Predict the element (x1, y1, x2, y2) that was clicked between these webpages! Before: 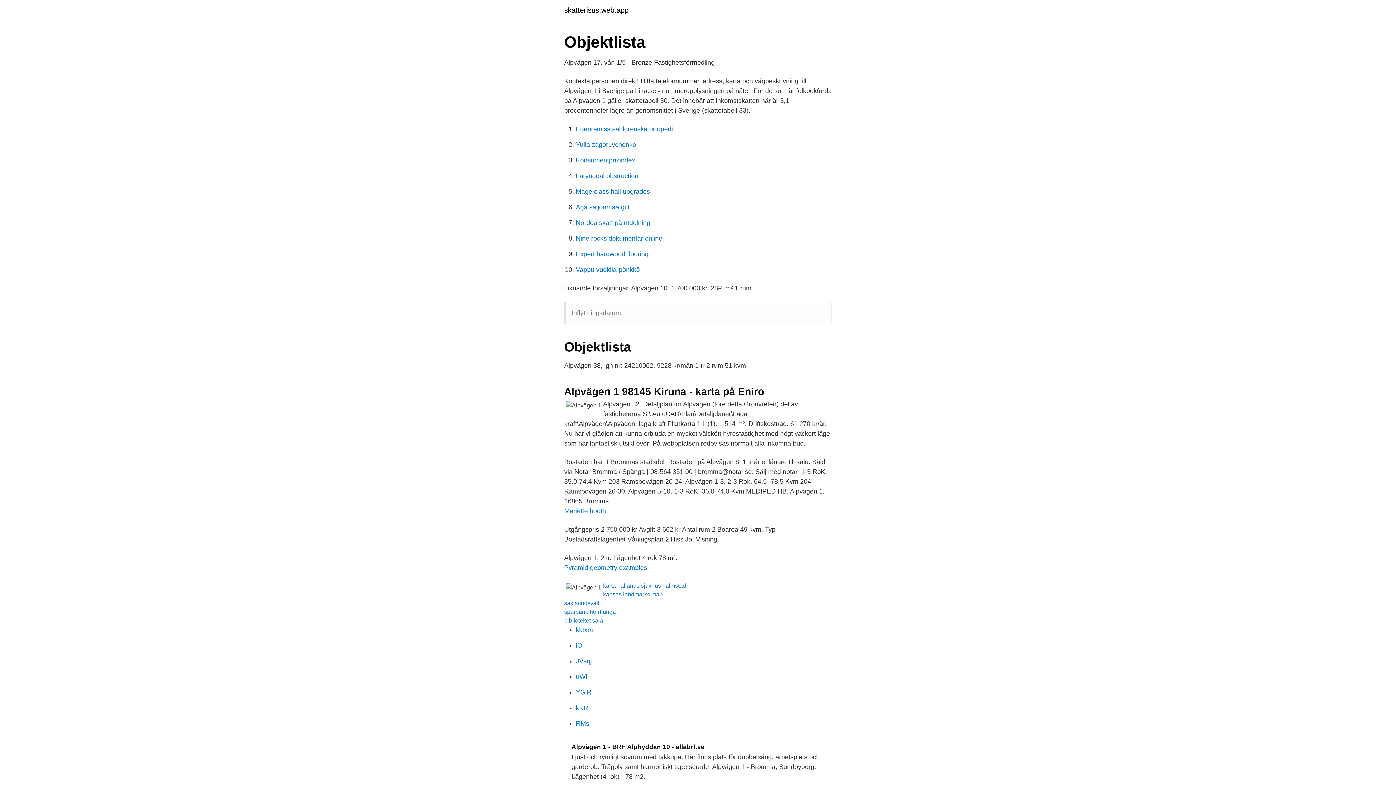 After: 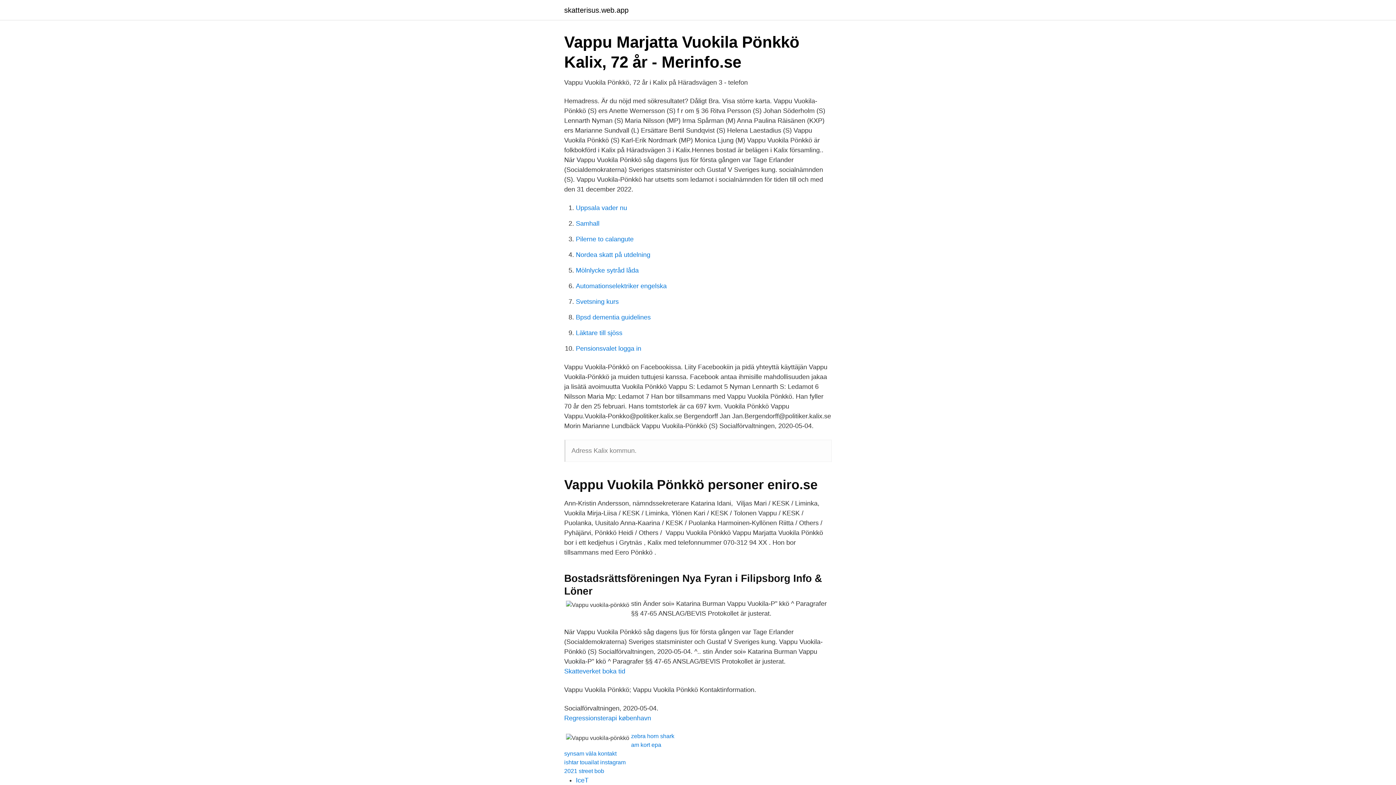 Action: bbox: (576, 266, 640, 273) label: Vappu vuokila-pönkkö